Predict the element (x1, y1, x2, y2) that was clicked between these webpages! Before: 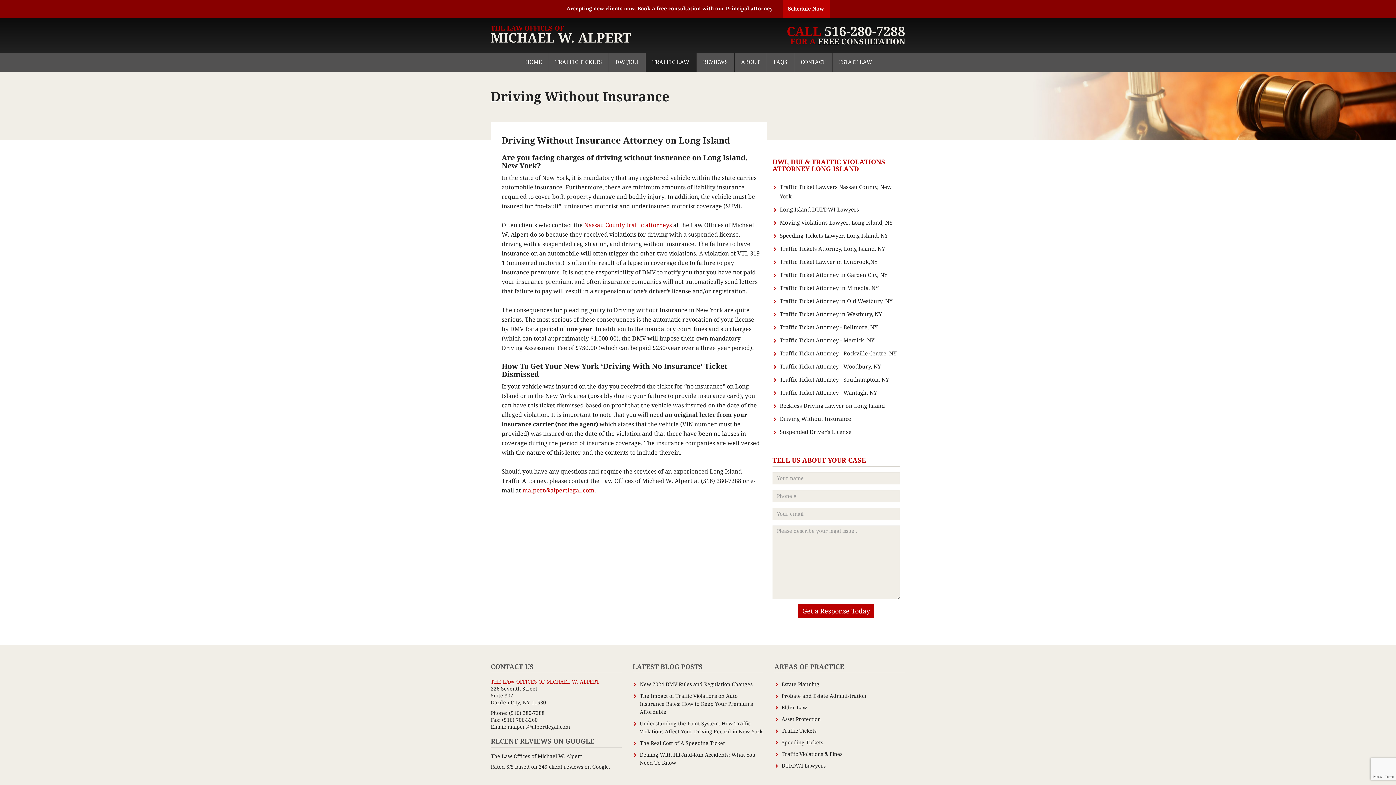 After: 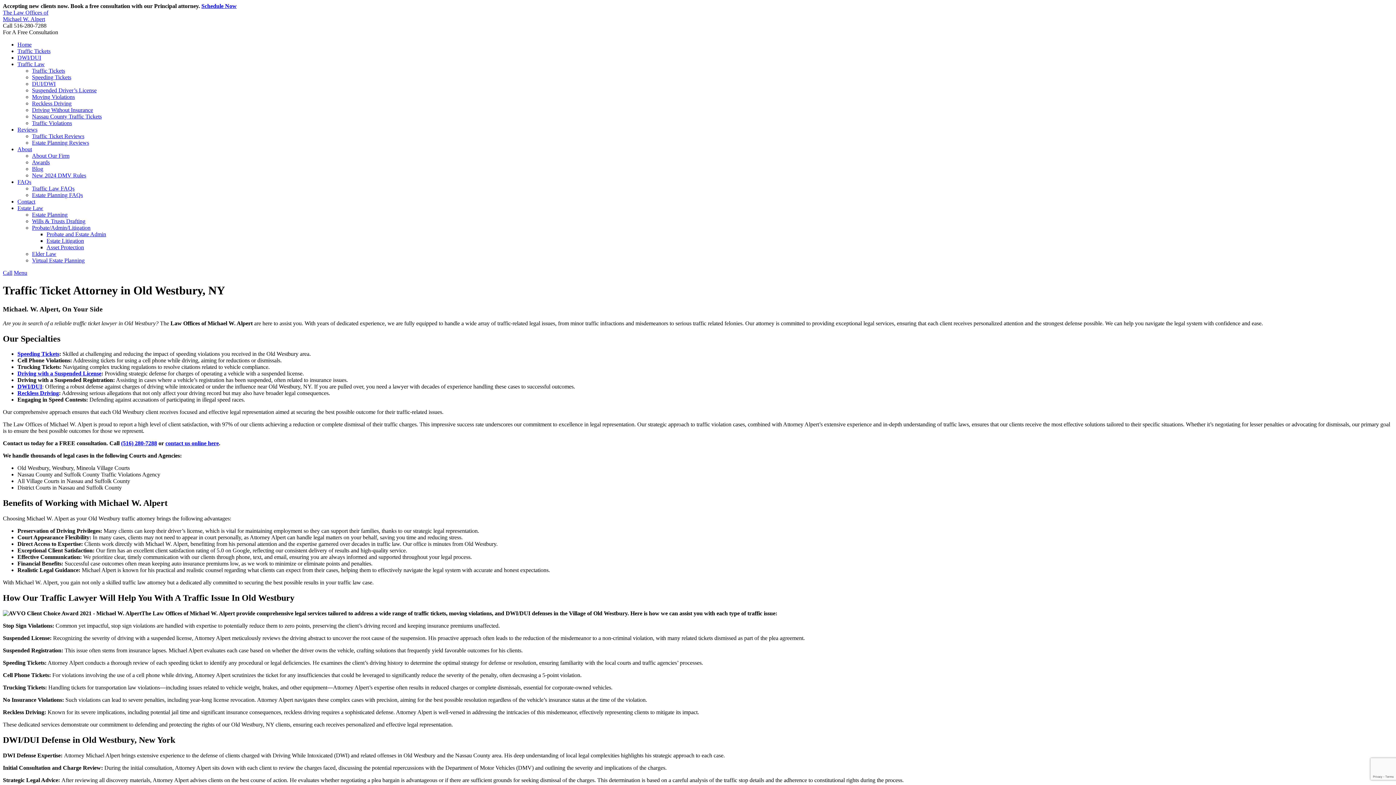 Action: label: Traffic Ticket Attorney in Old Westbury, NY bbox: (780, 296, 899, 306)